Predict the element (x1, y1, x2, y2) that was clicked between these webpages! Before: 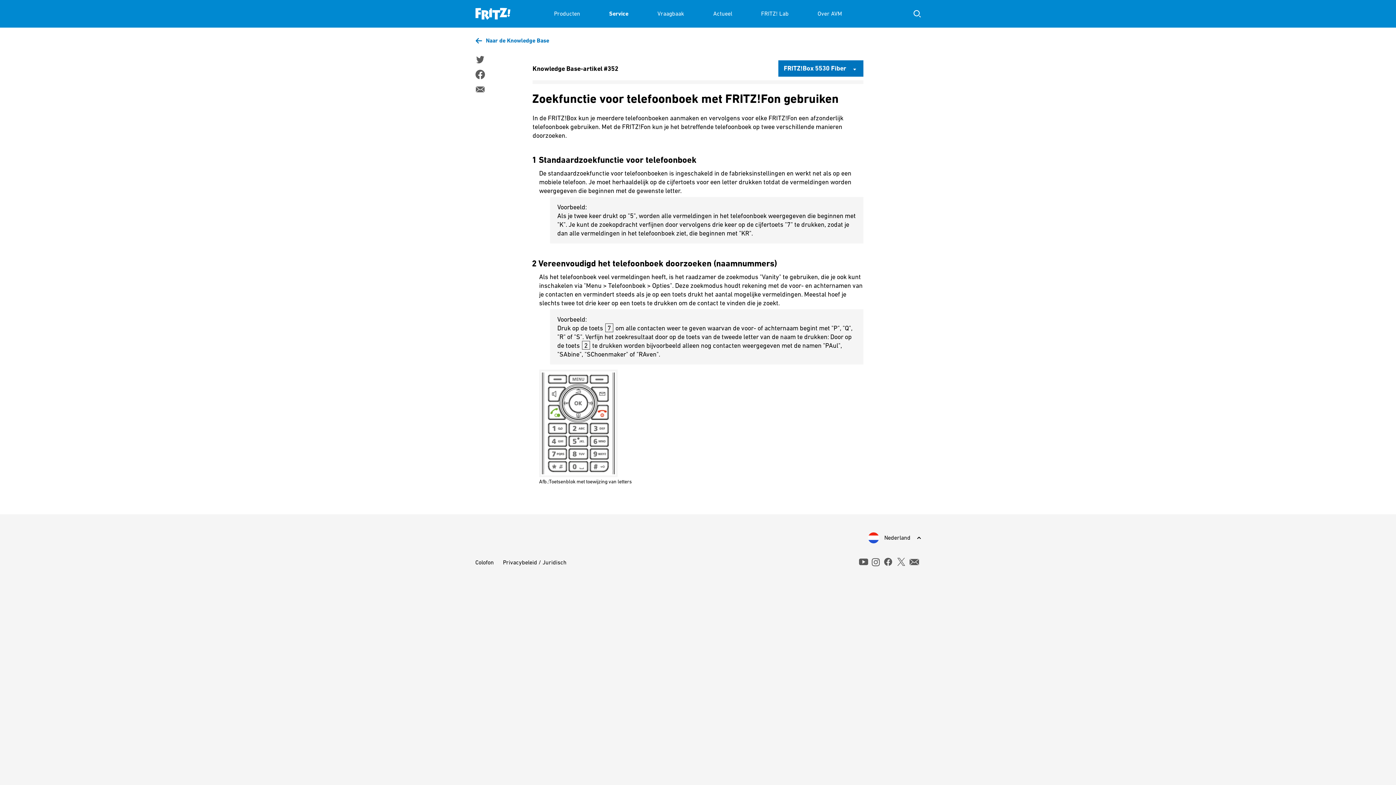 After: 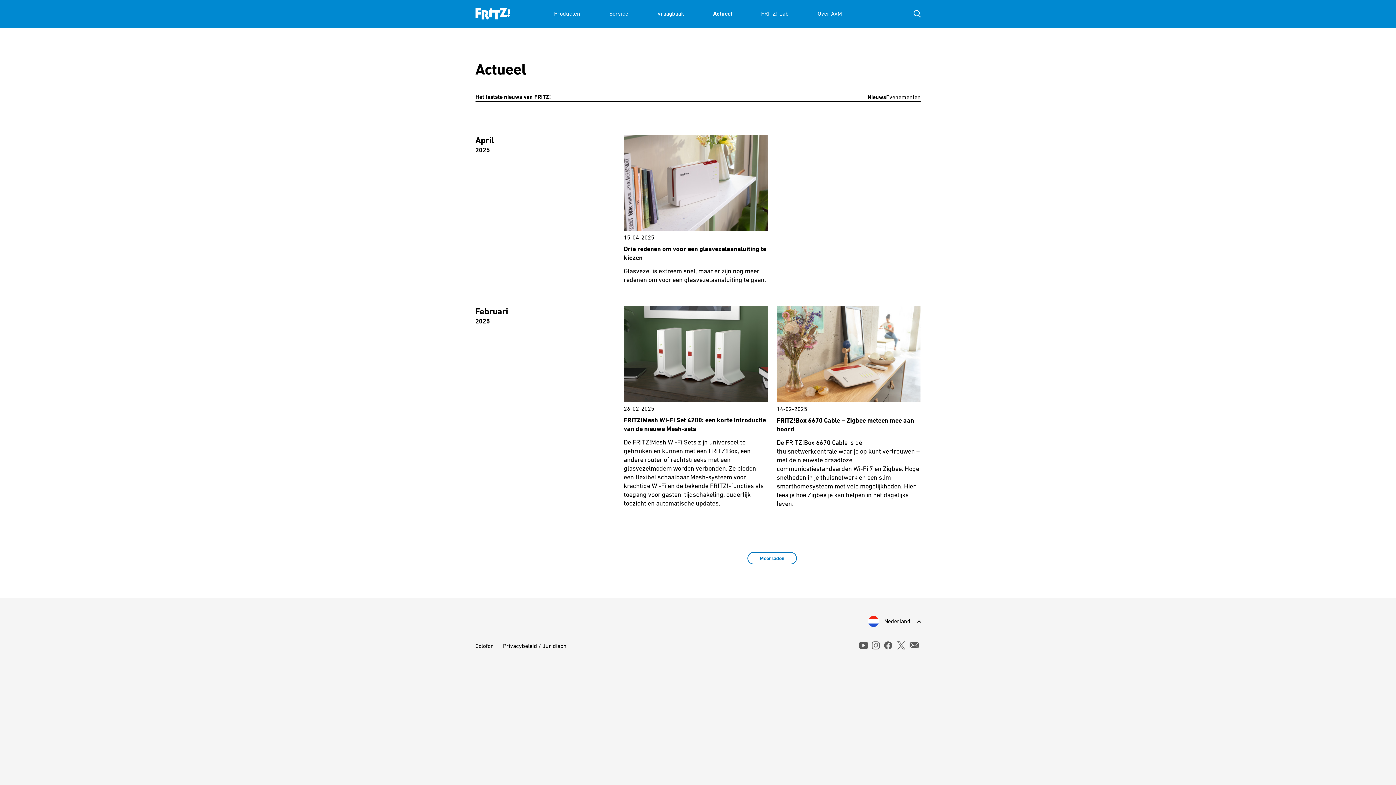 Action: bbox: (713, 0, 732, 27) label: Actueel